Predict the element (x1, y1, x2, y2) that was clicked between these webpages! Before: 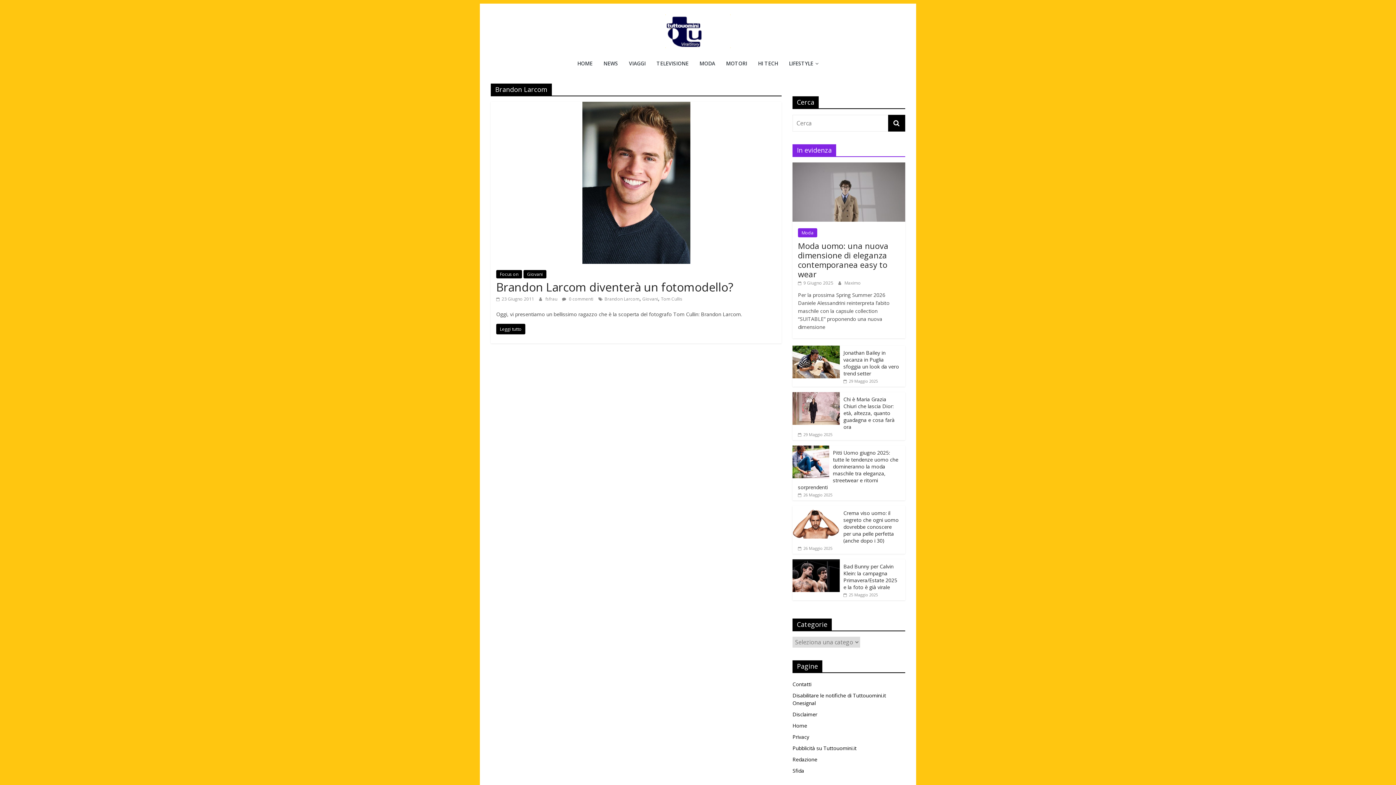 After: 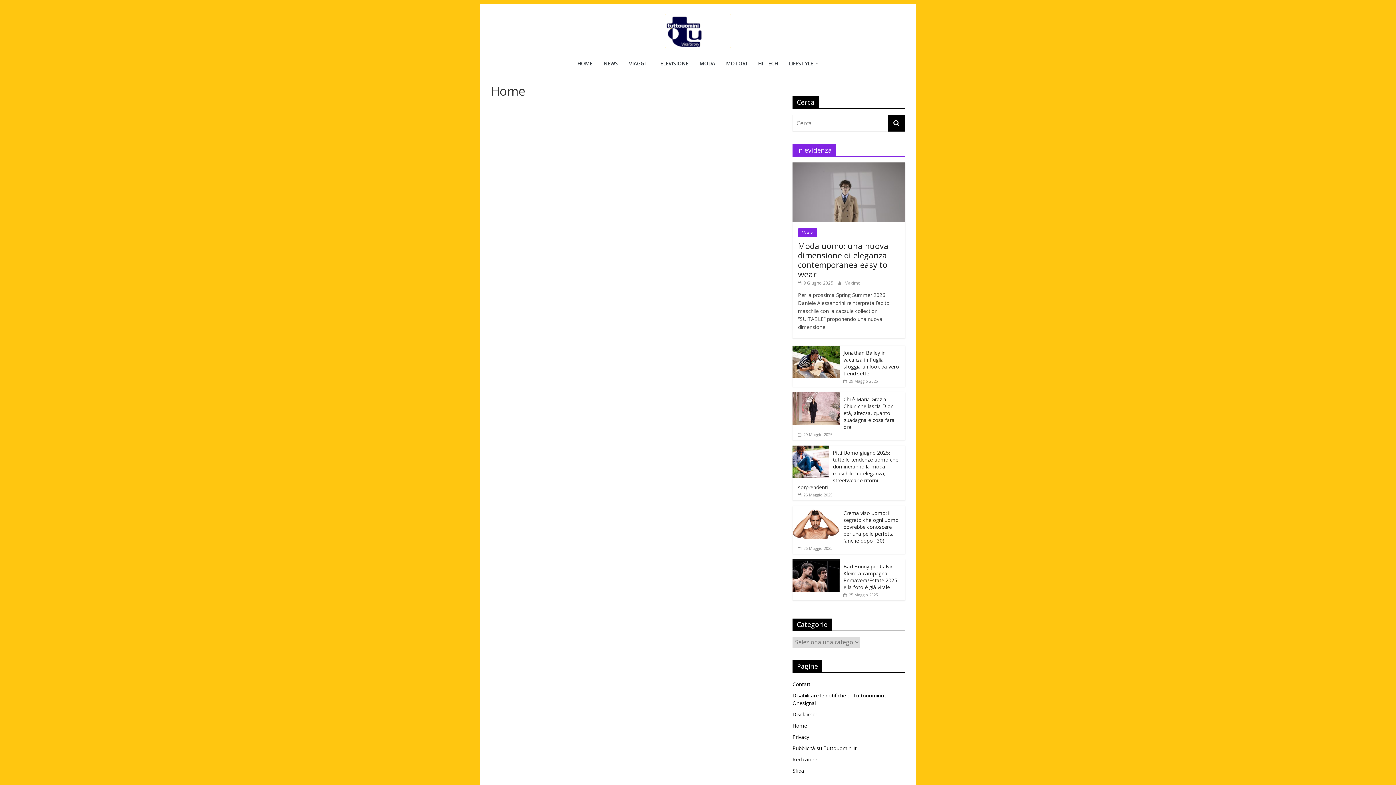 Action: label: Home bbox: (792, 722, 807, 729)